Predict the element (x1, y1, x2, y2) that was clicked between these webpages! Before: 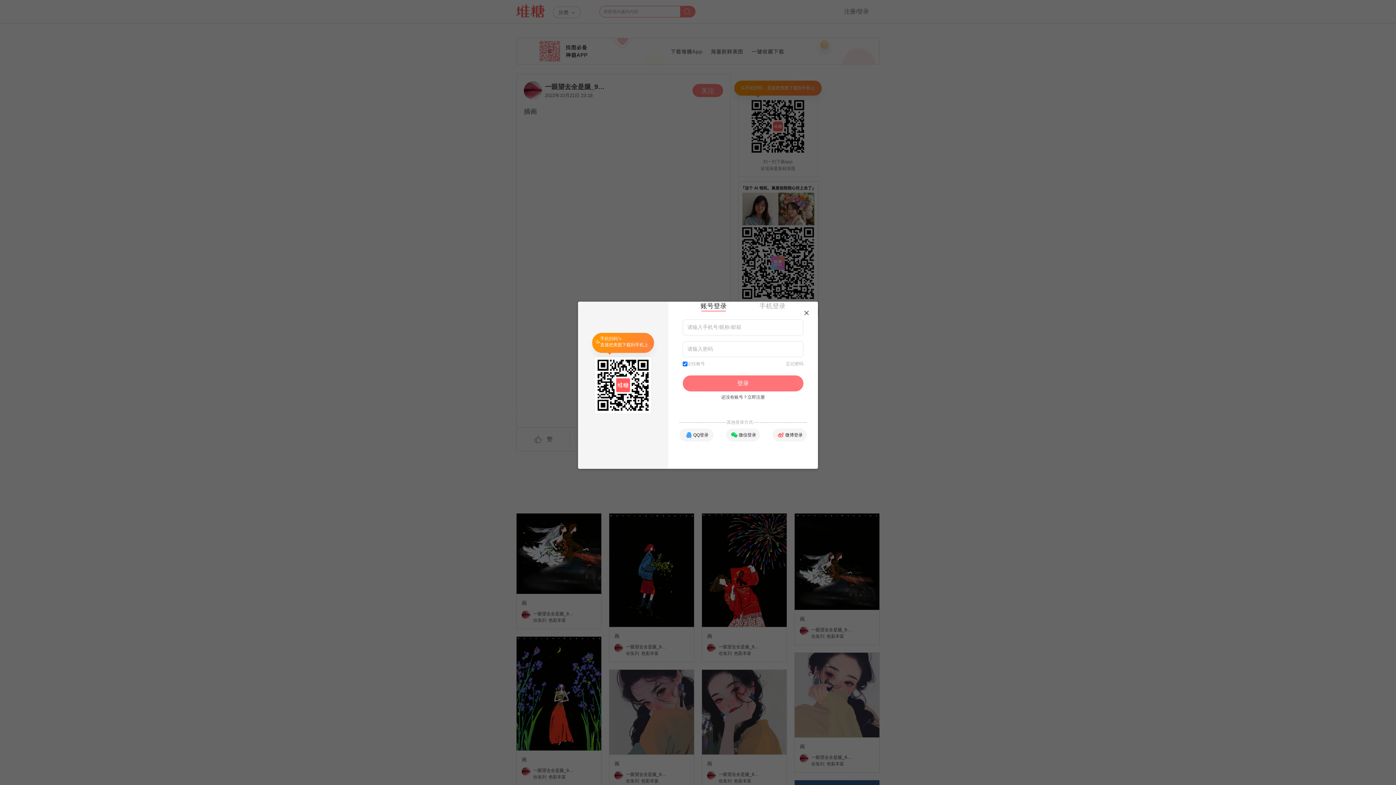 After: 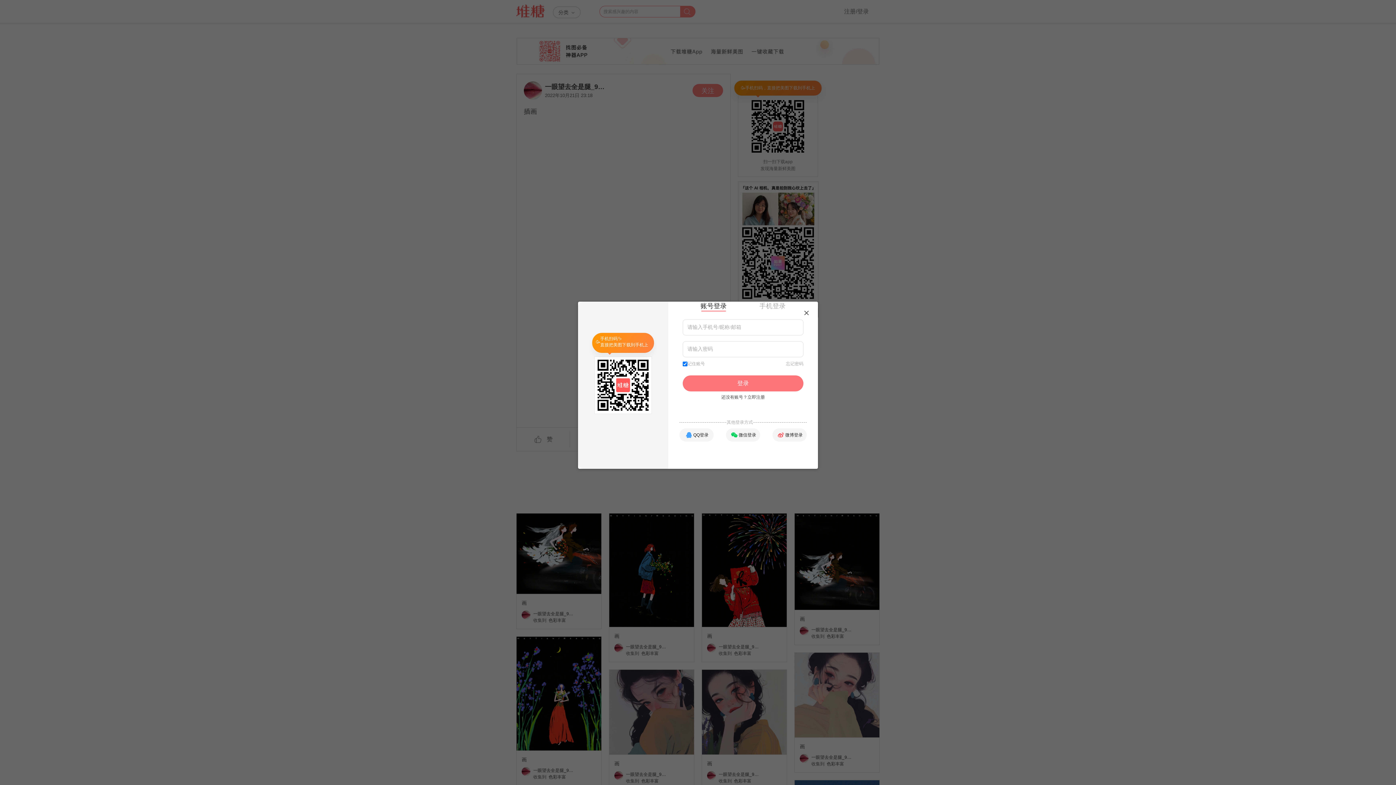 Action: label: 登录 bbox: (682, 375, 803, 391)